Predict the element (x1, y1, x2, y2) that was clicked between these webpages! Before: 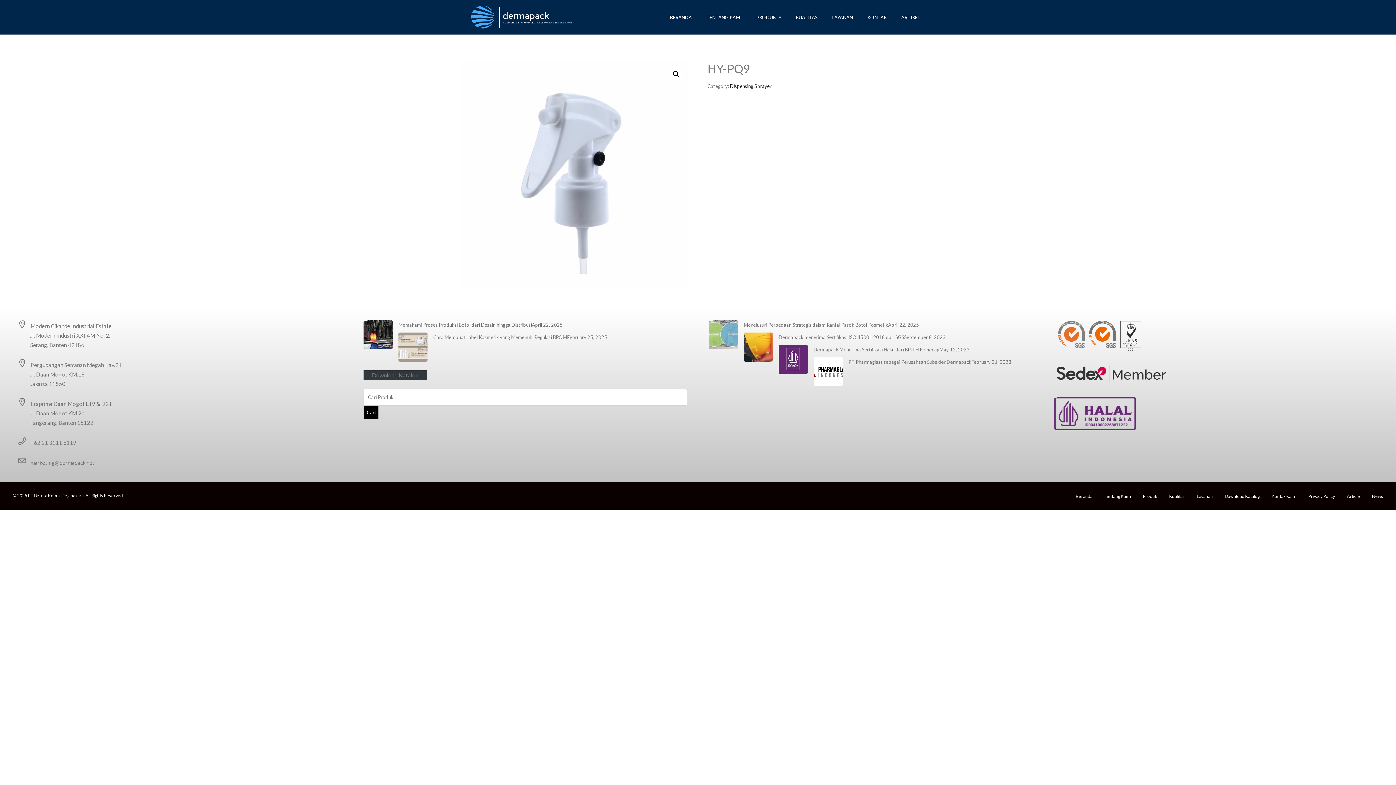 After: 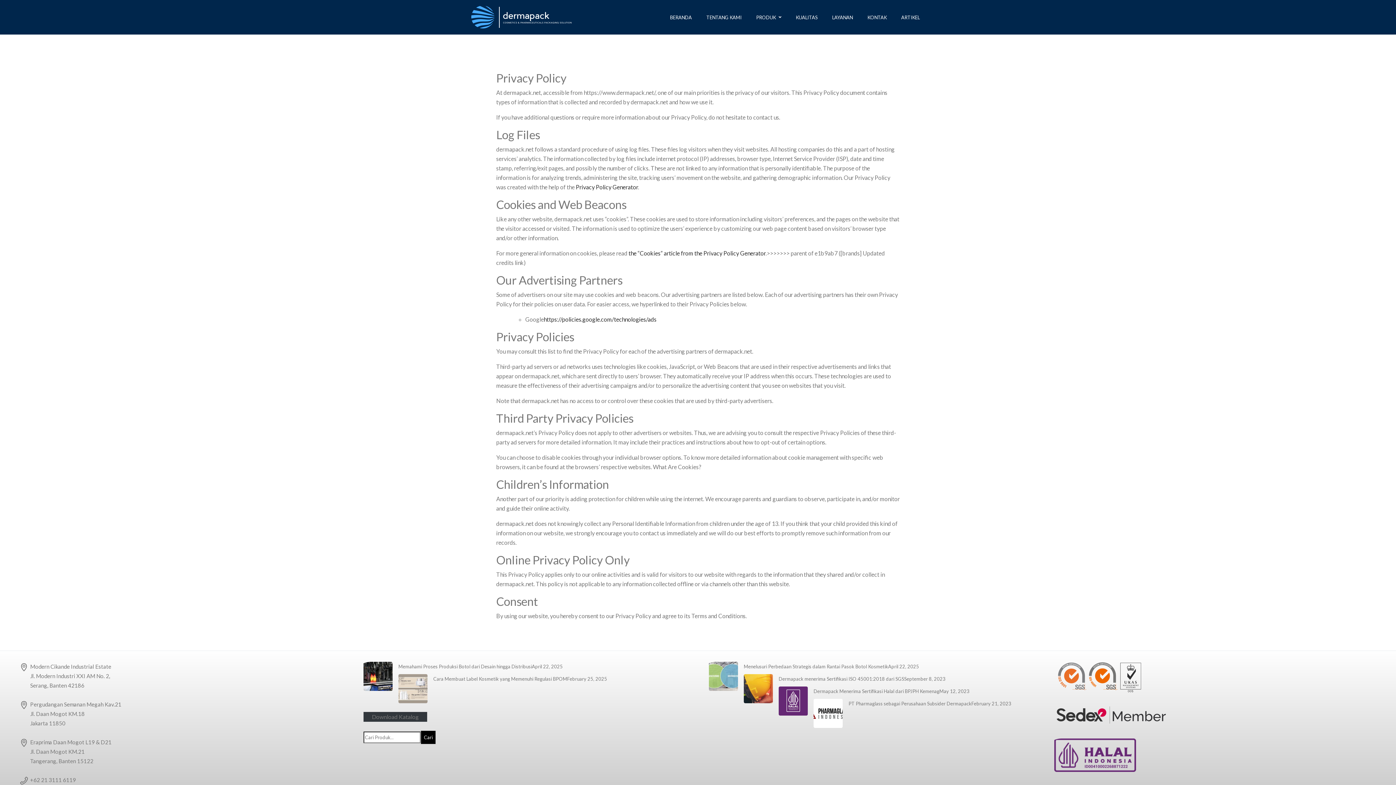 Action: label: Privacy Policy bbox: (1308, 493, 1335, 499)